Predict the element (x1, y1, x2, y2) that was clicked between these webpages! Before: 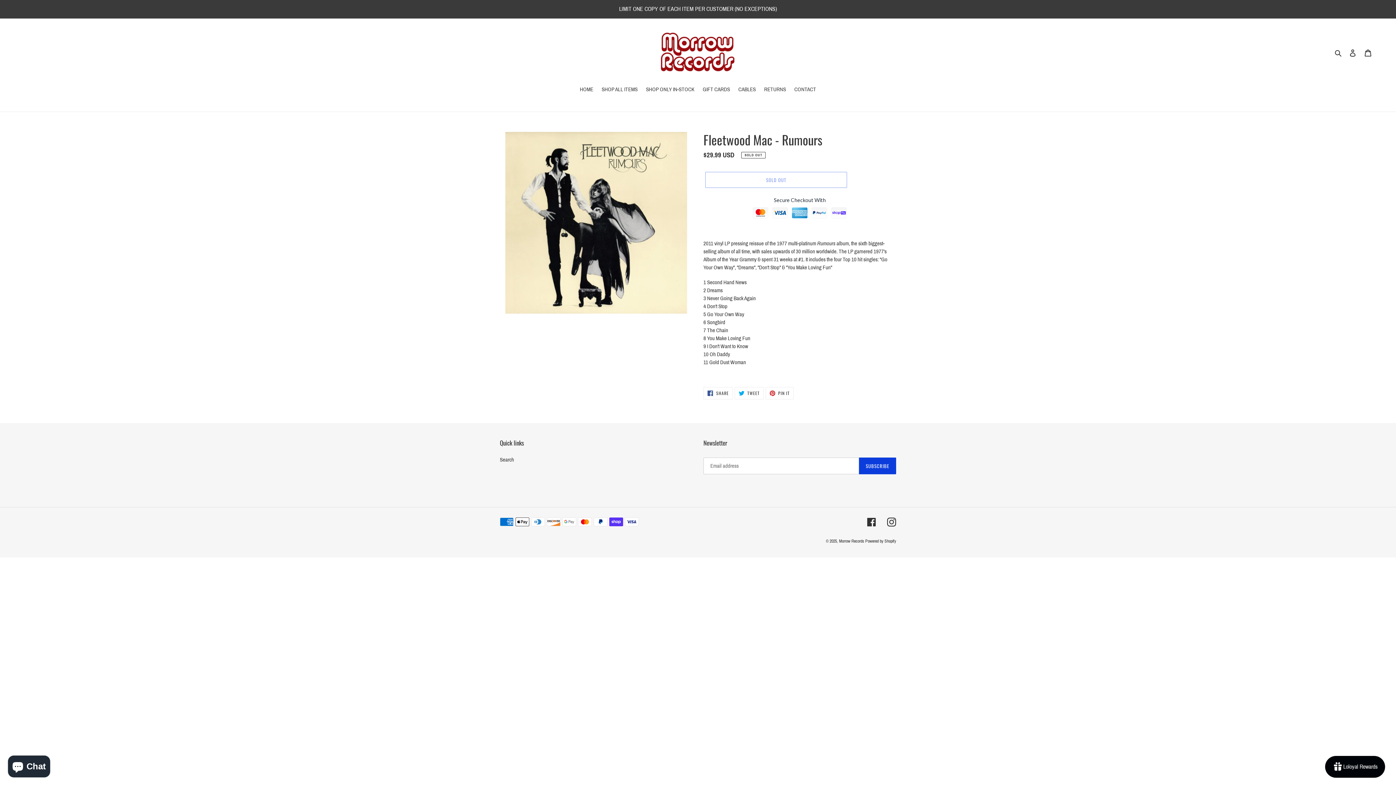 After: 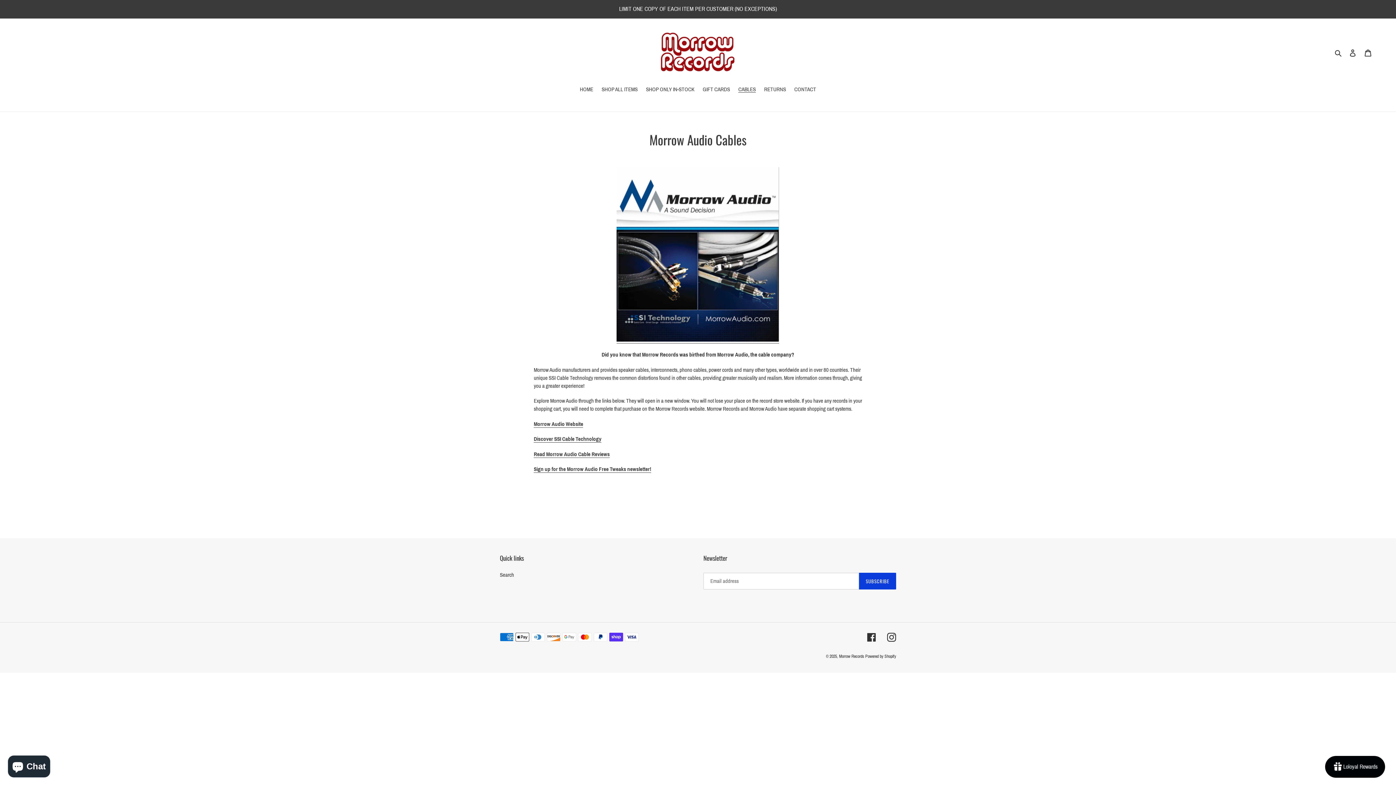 Action: bbox: (734, 85, 759, 94) label: CABLES